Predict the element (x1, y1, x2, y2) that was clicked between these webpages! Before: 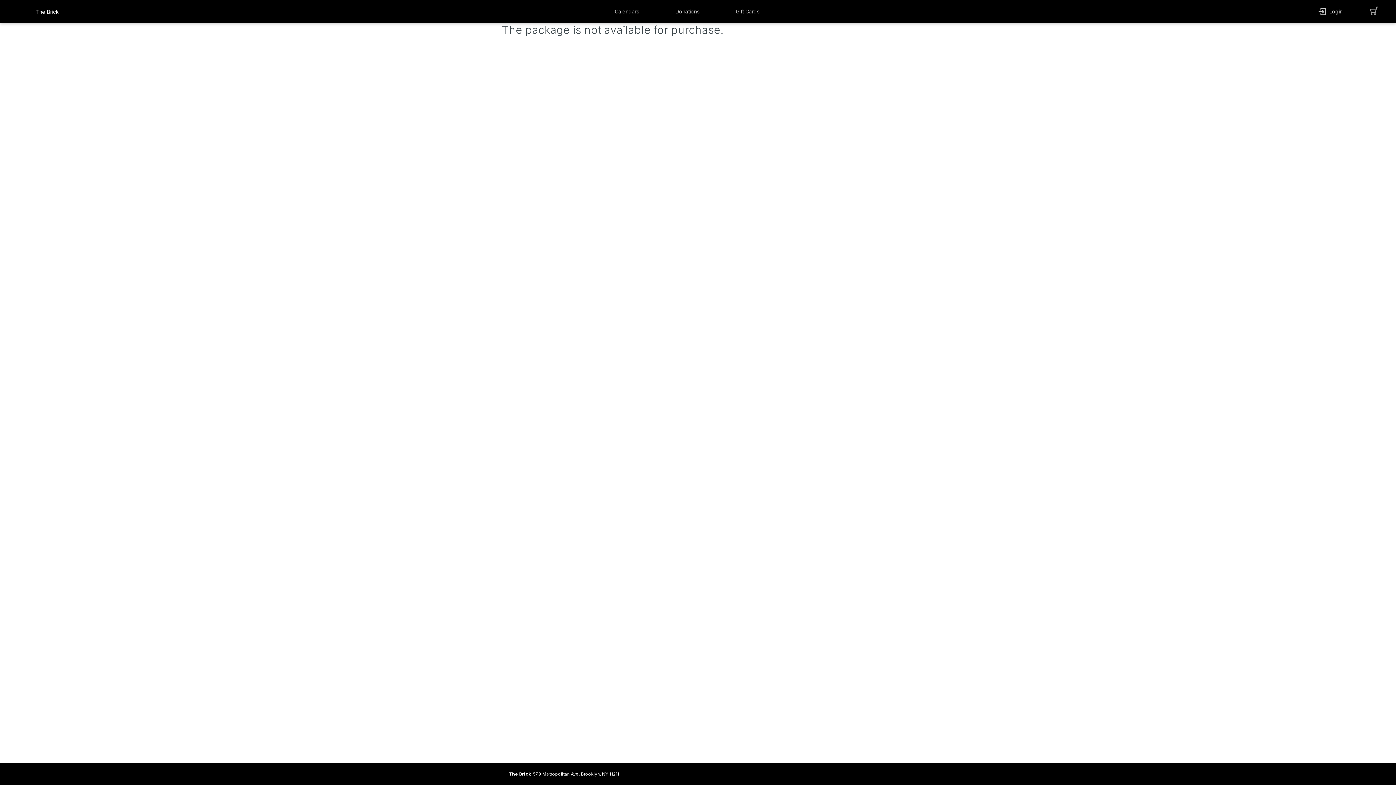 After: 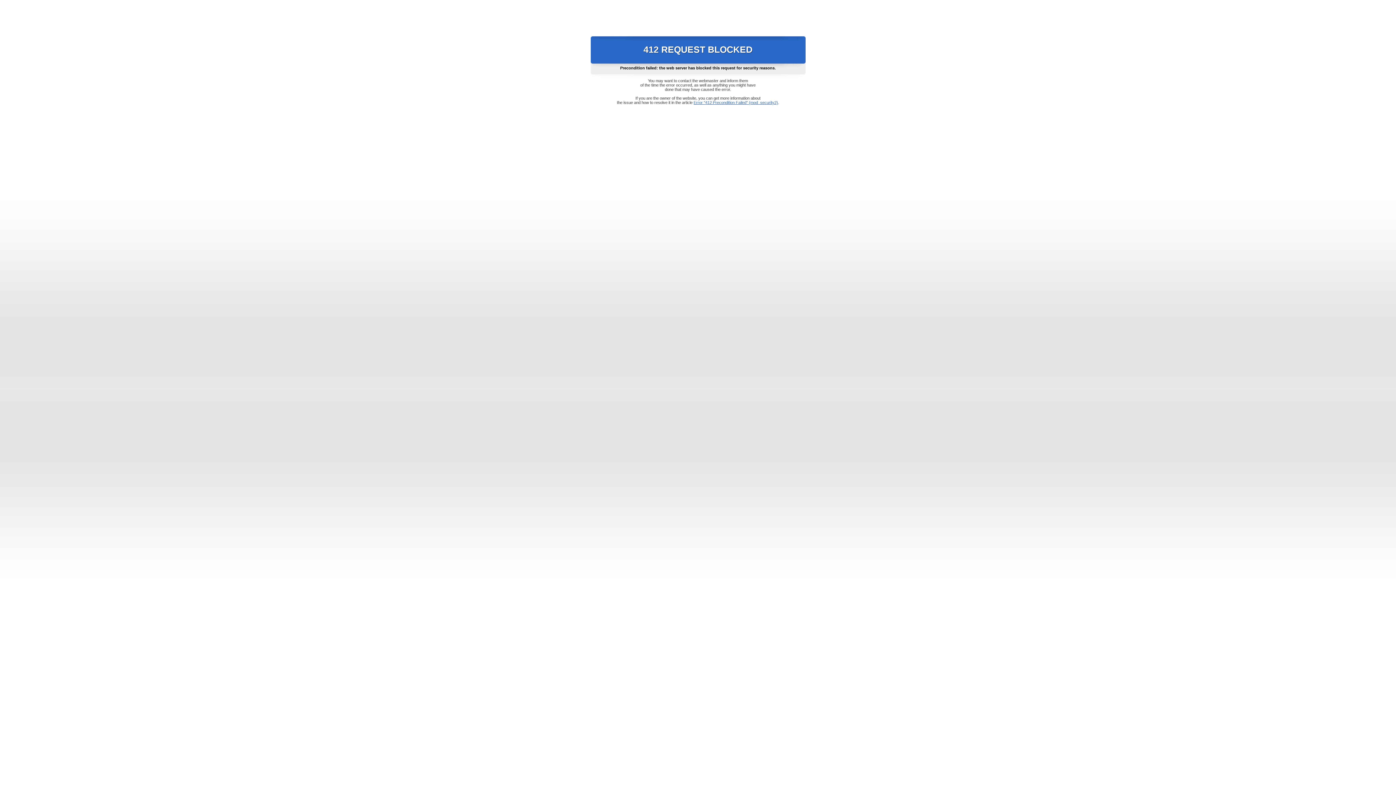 Action: label: organization name link bbox: (36, 7, 58, 15)